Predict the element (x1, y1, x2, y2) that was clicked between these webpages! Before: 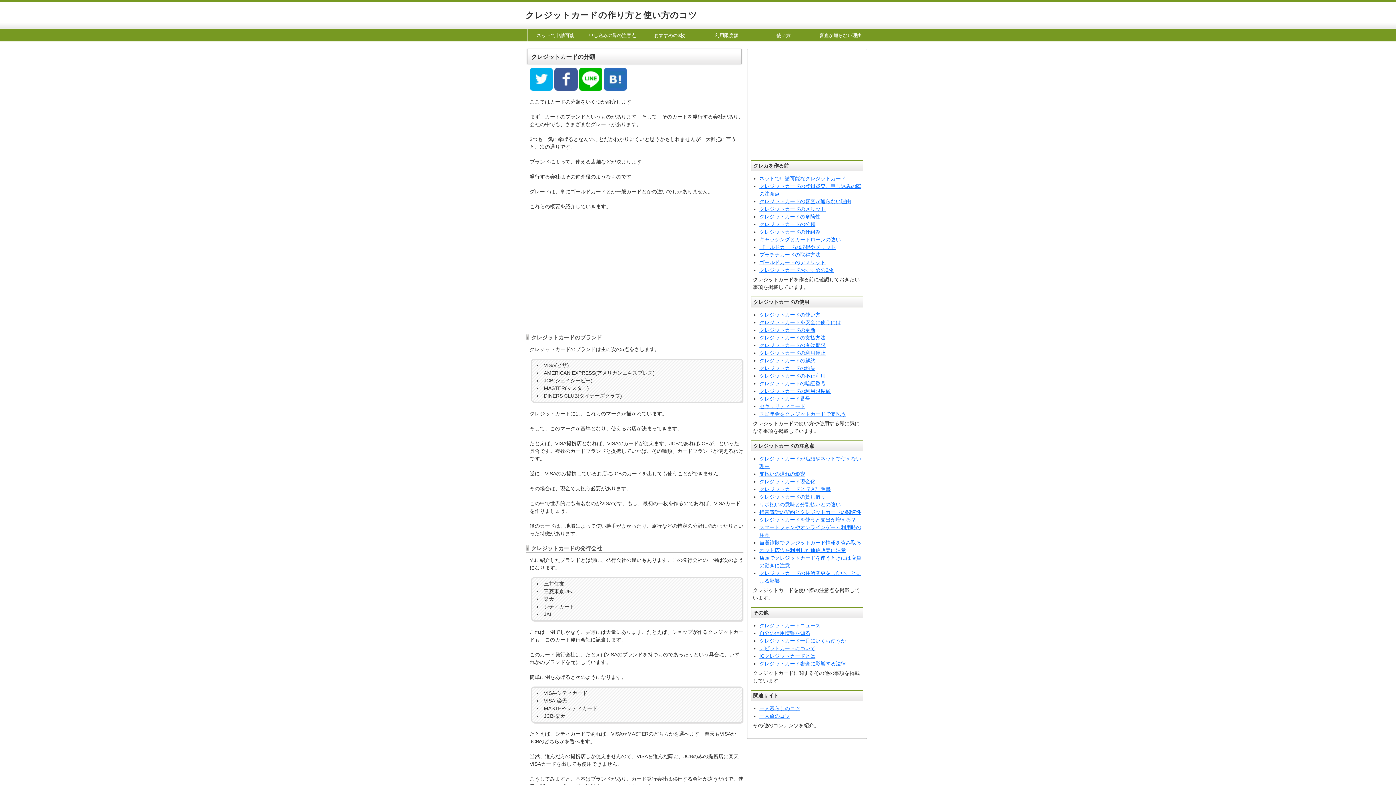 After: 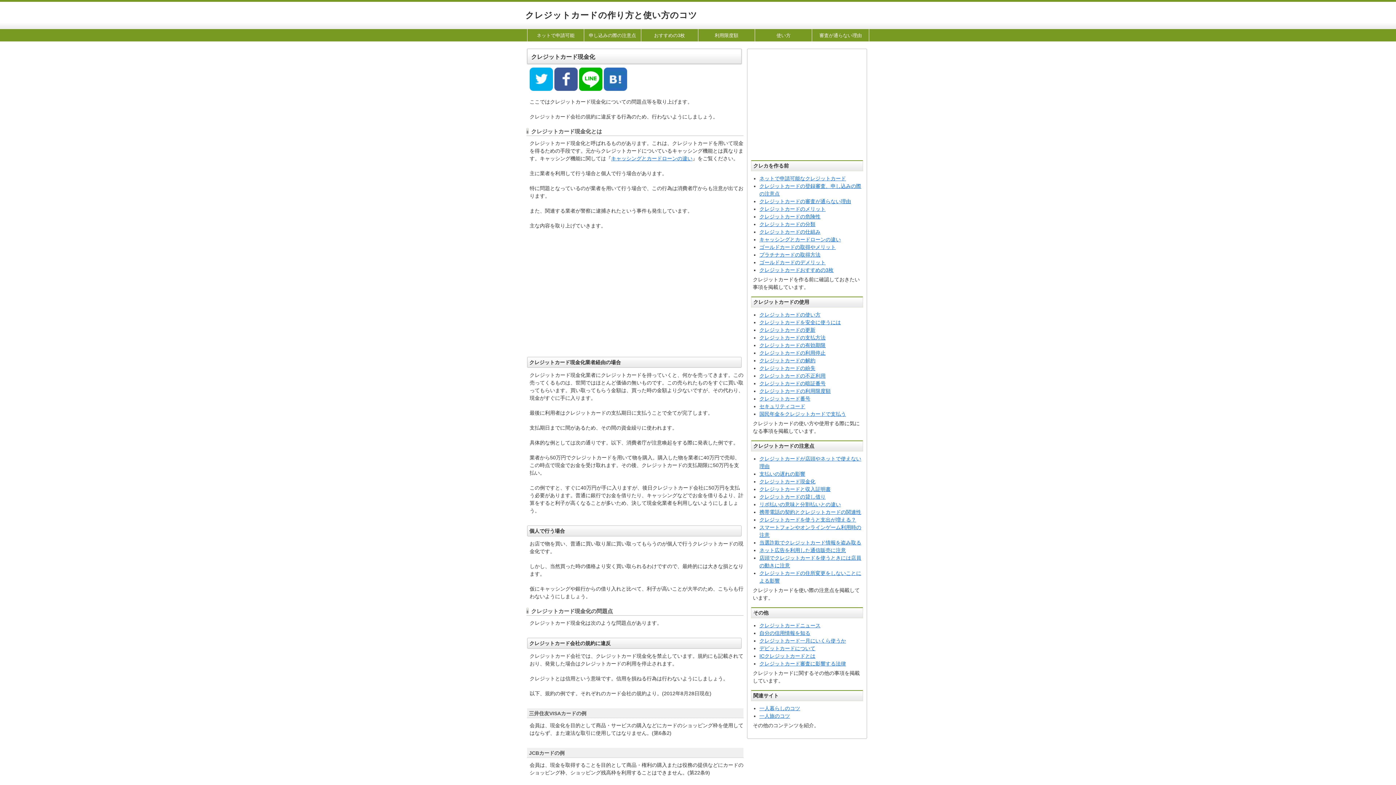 Action: bbox: (759, 478, 815, 484) label: クレジットカード現金化